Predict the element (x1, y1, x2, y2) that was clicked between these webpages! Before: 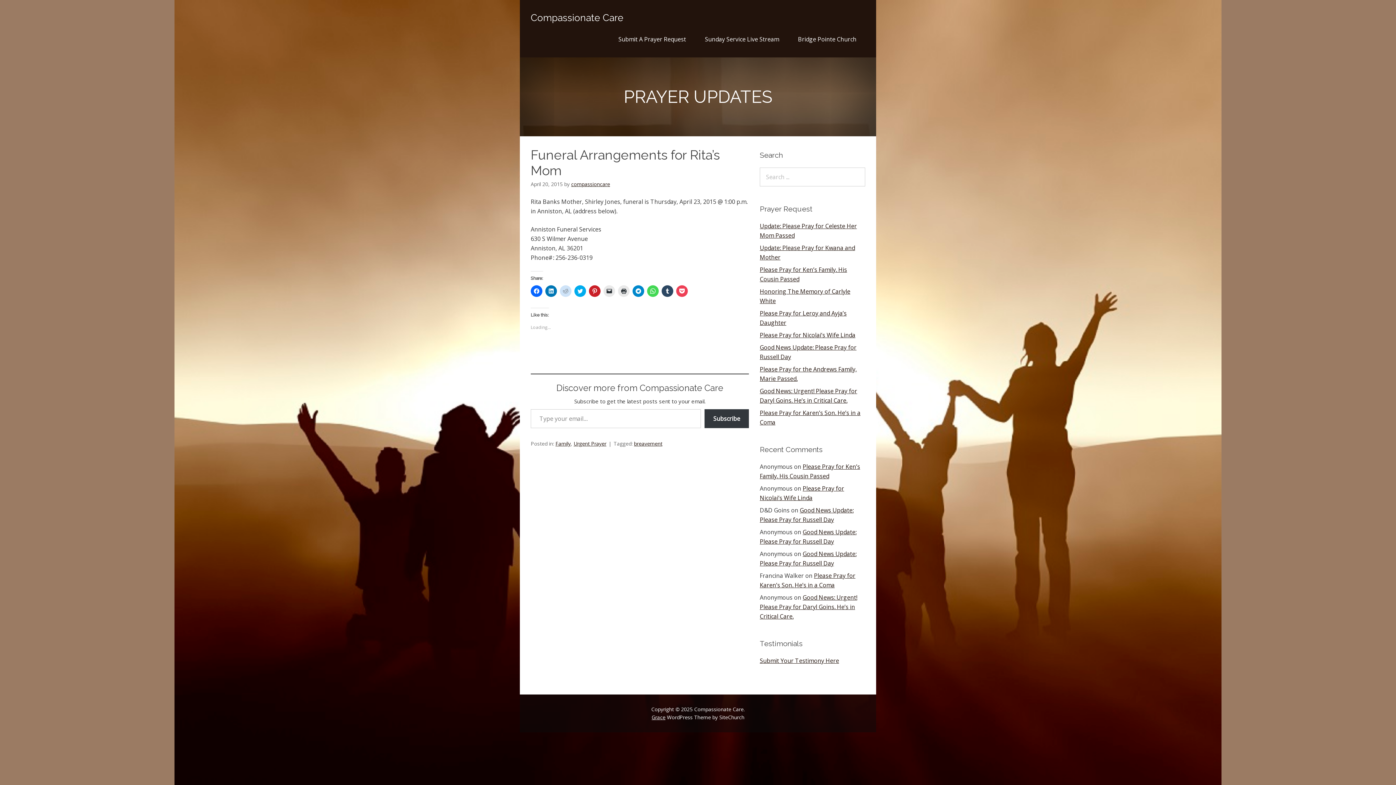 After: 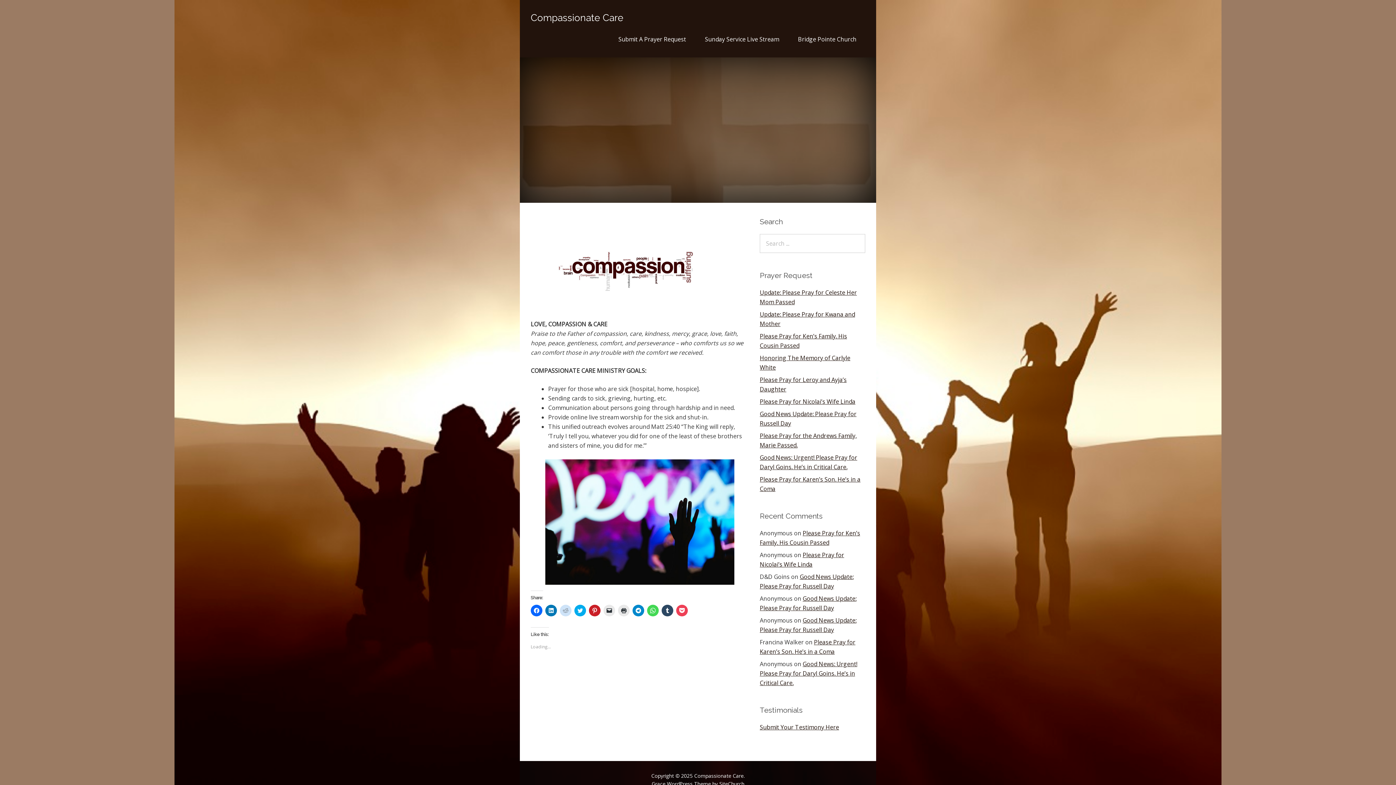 Action: label: Compassionate Care bbox: (530, 12, 623, 23)